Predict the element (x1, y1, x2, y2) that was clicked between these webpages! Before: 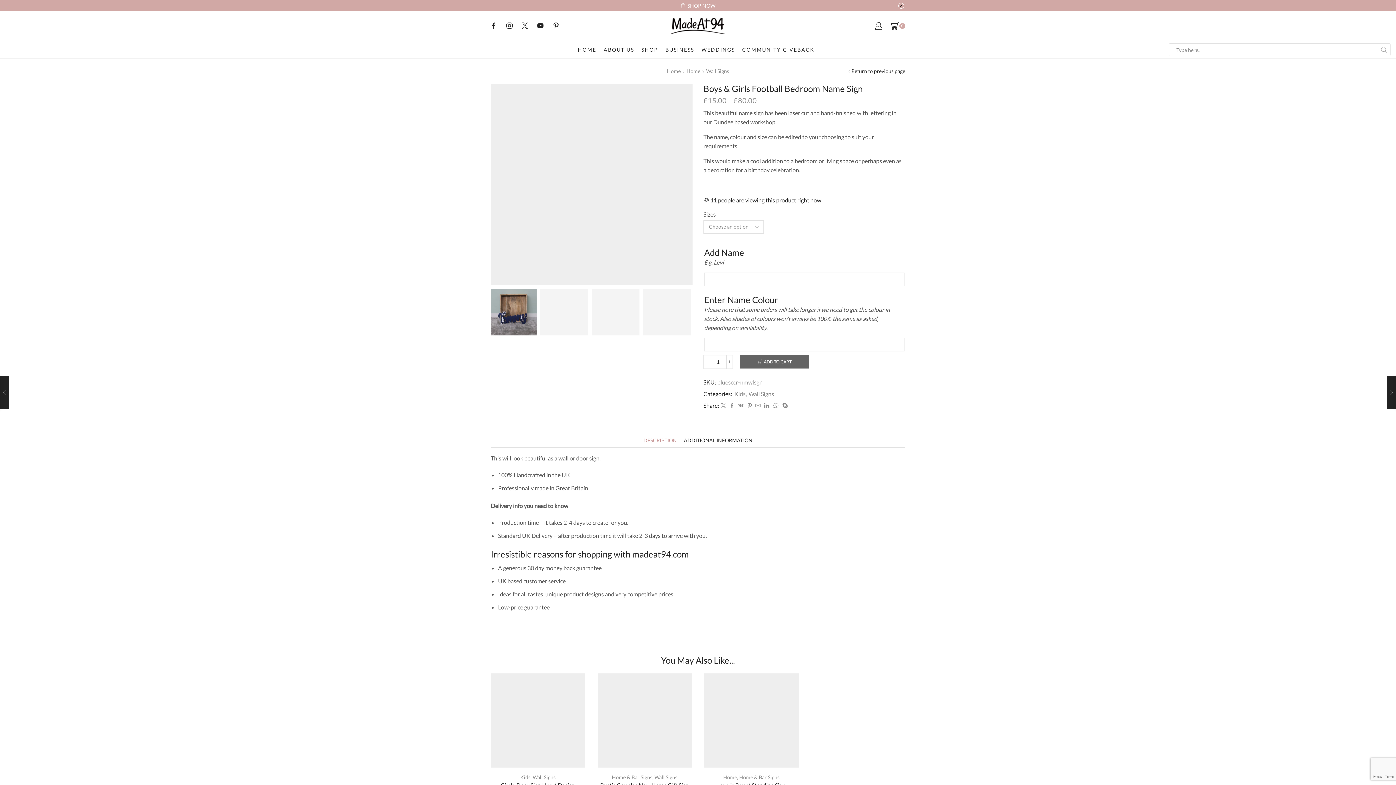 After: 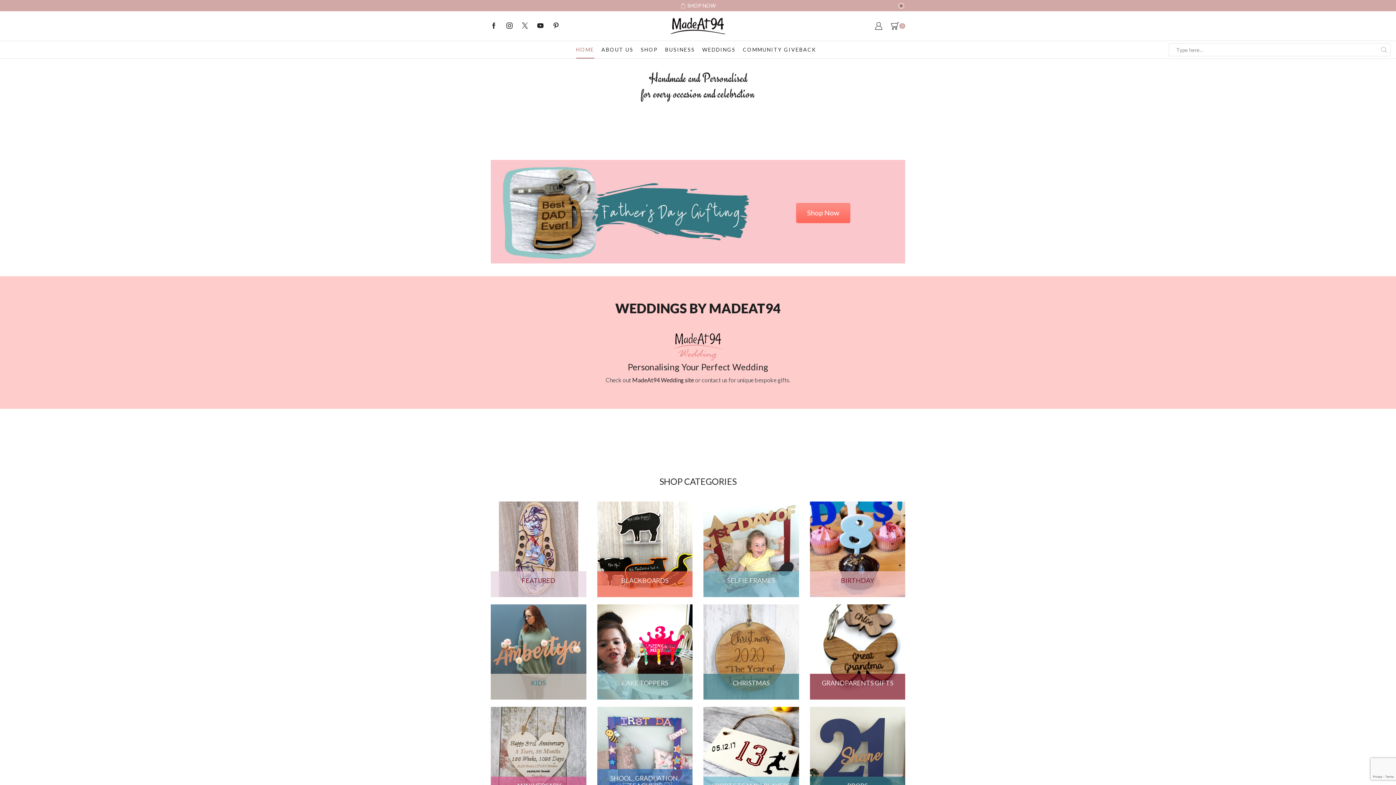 Action: label: HOME bbox: (578, 41, 596, 58)